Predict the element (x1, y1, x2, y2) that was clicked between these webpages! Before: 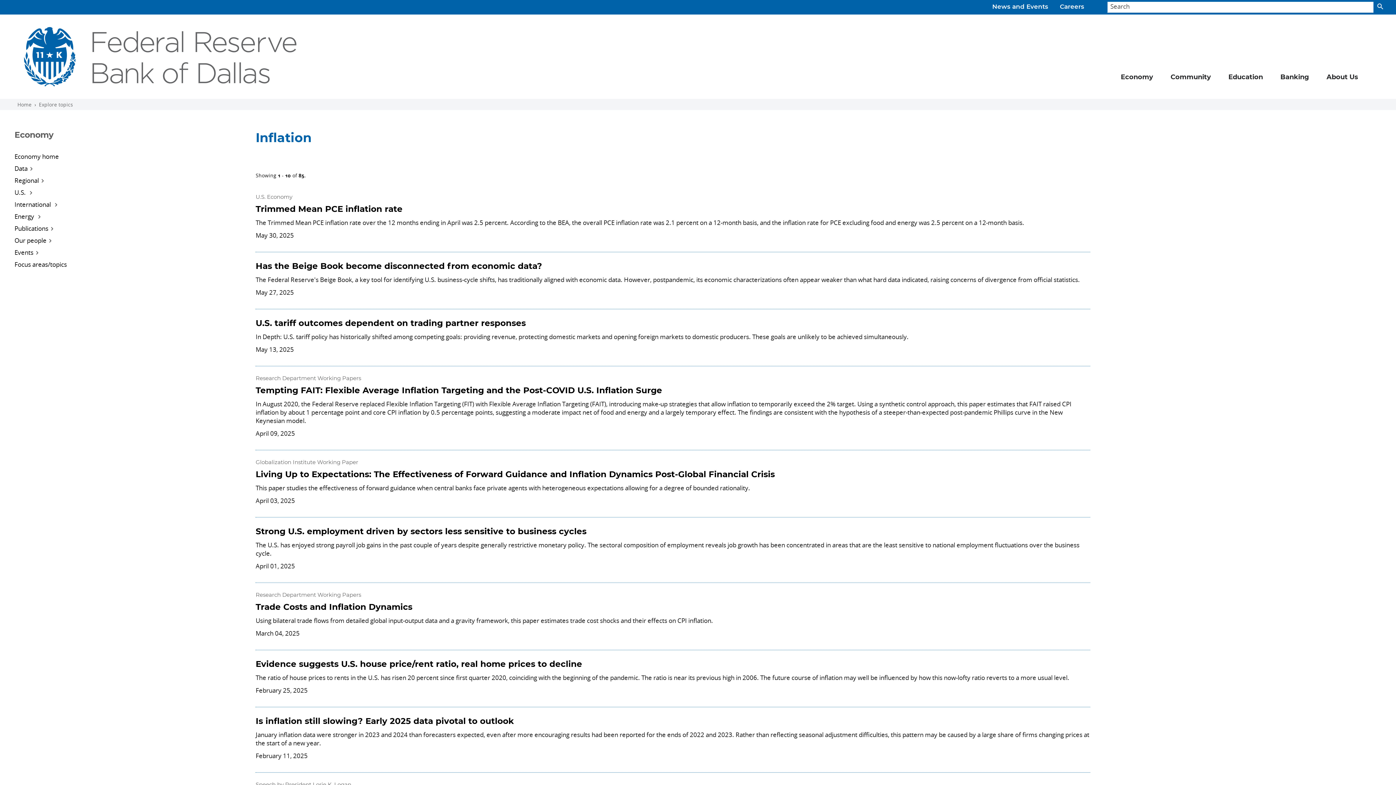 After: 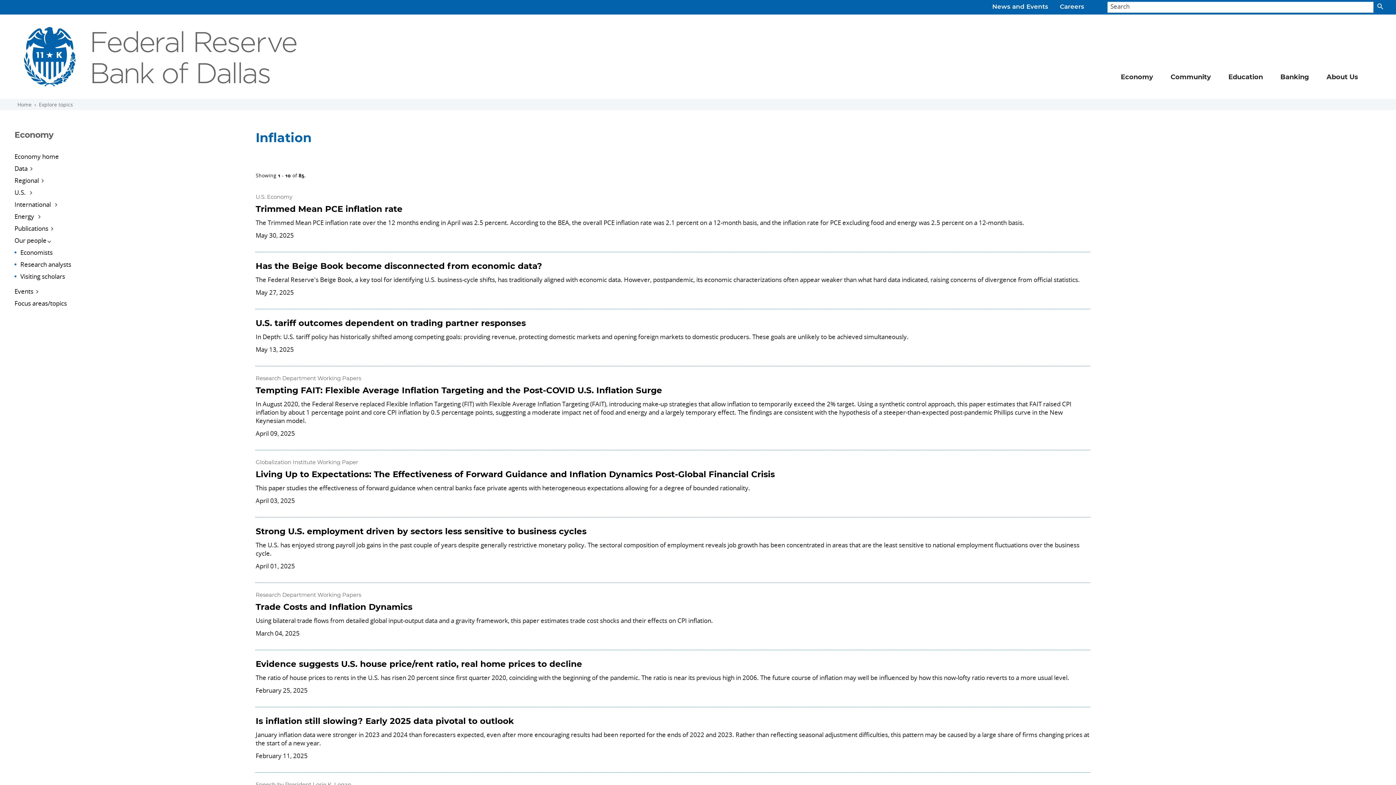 Action: bbox: (14, 236, 66, 245) label: Our people